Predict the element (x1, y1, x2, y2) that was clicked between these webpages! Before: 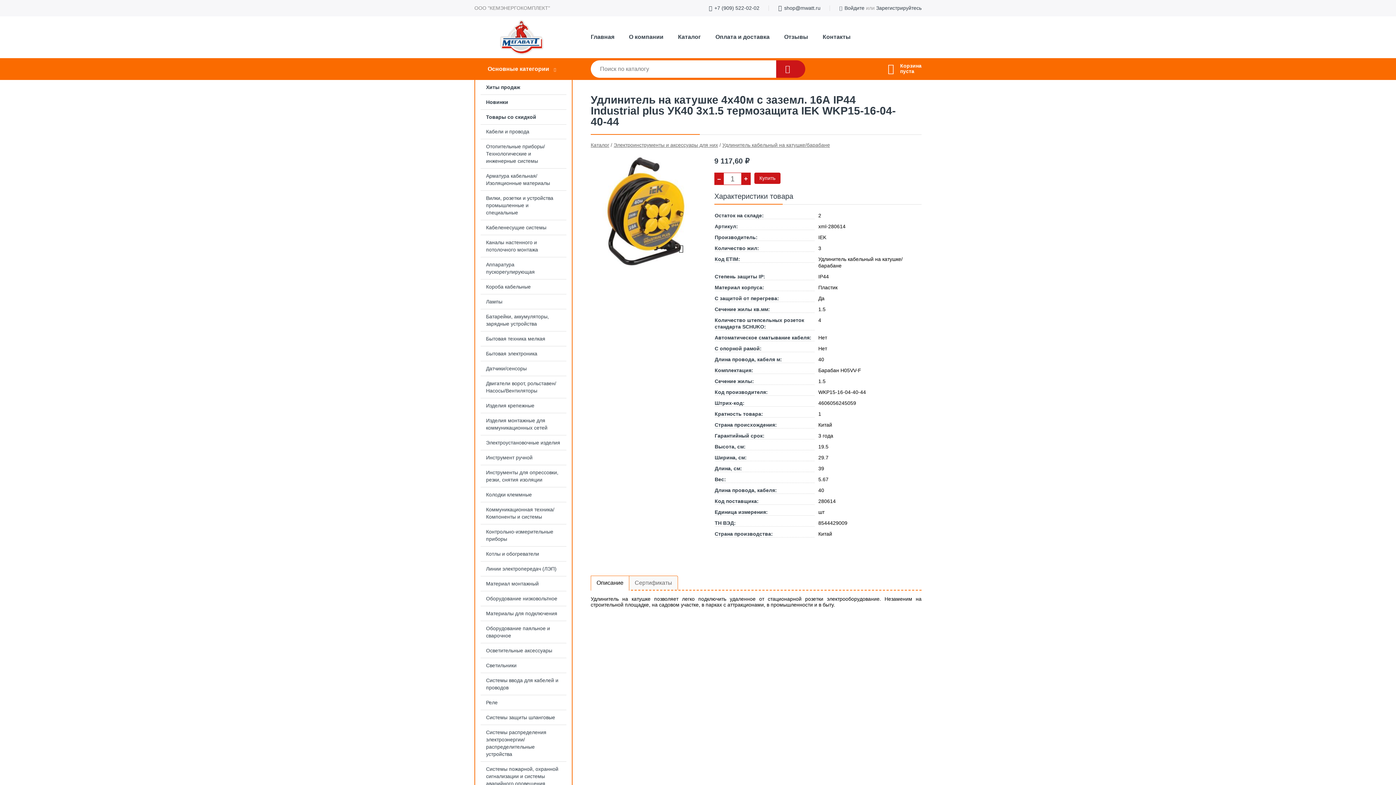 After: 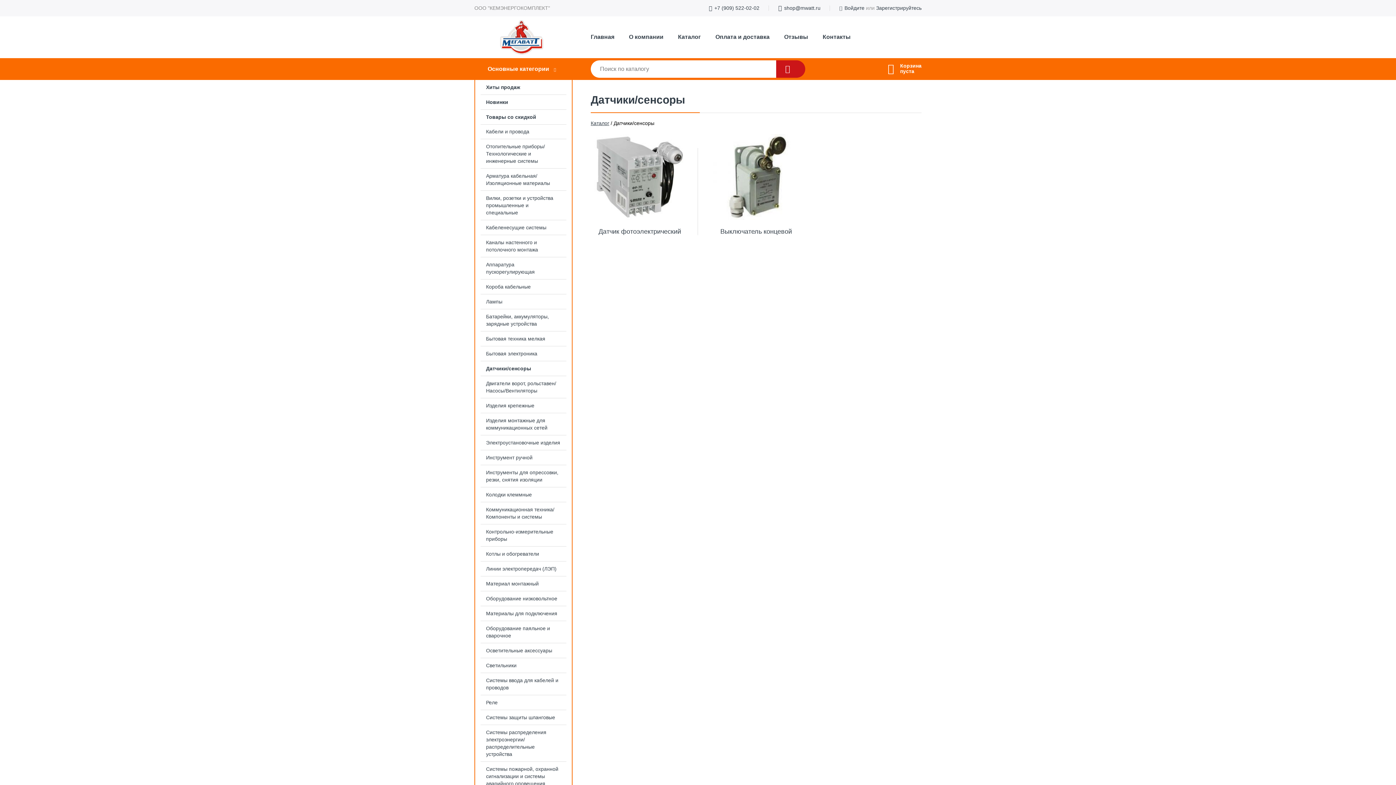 Action: bbox: (475, 361, 572, 376) label: Датчики/сенсоры